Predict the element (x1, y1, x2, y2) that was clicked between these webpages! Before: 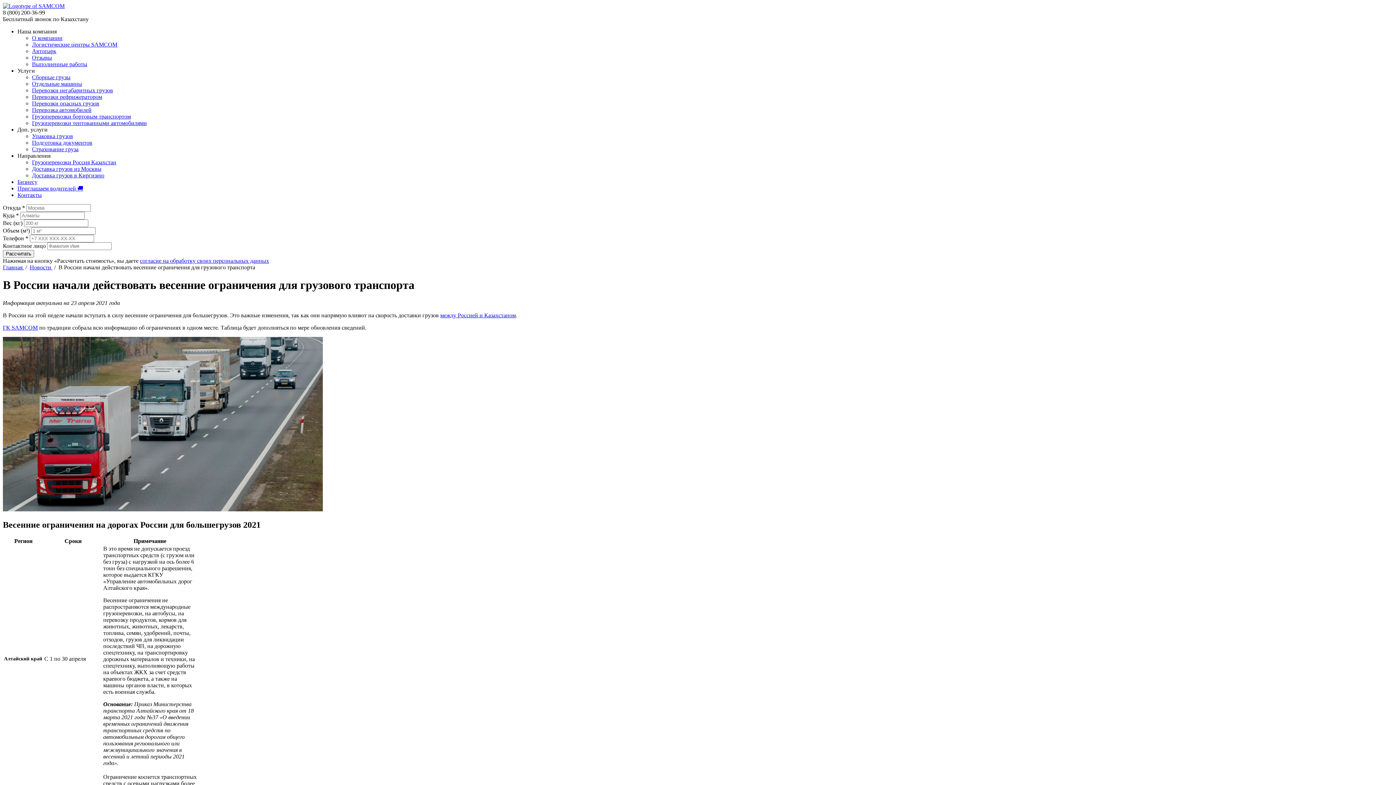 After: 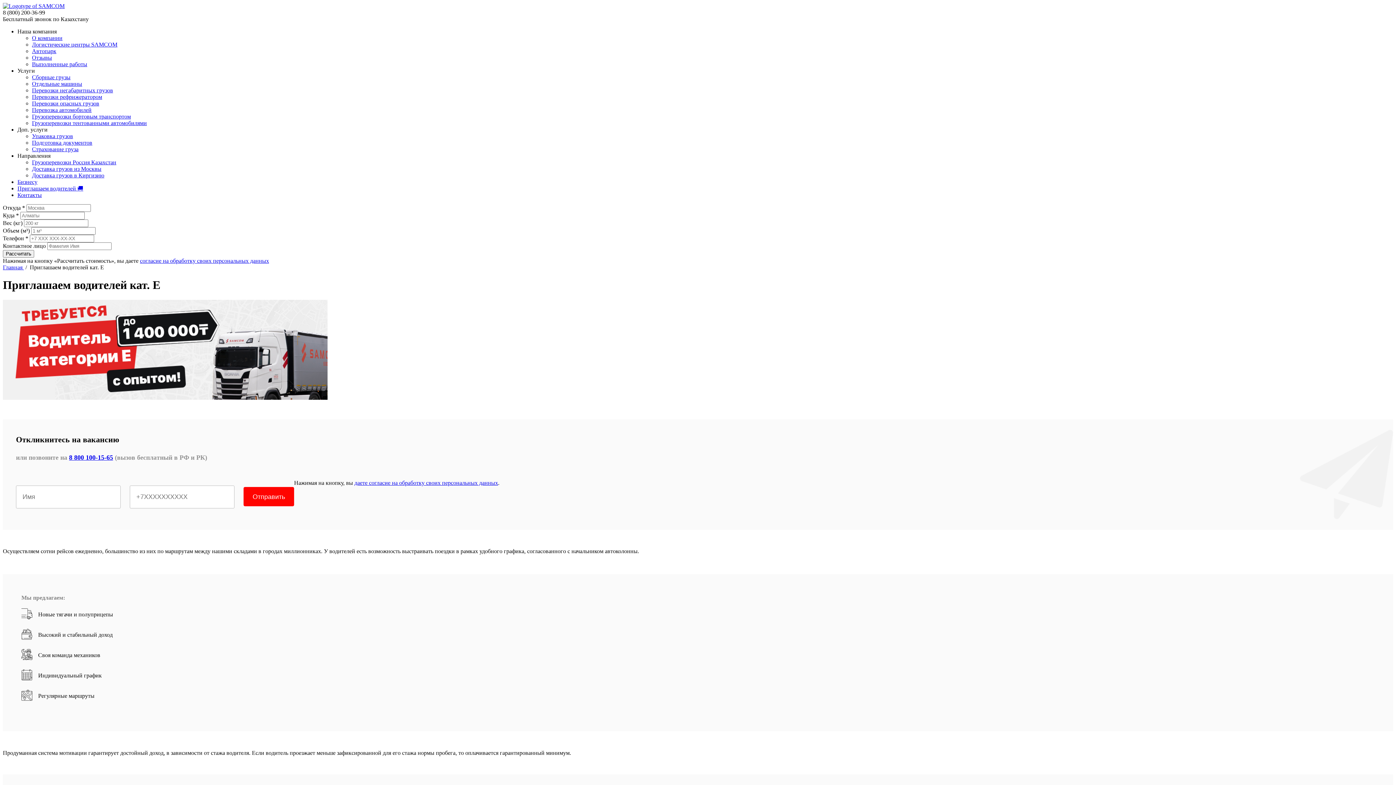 Action: label: Приглашаем водителей 🚚 bbox: (17, 185, 83, 191)